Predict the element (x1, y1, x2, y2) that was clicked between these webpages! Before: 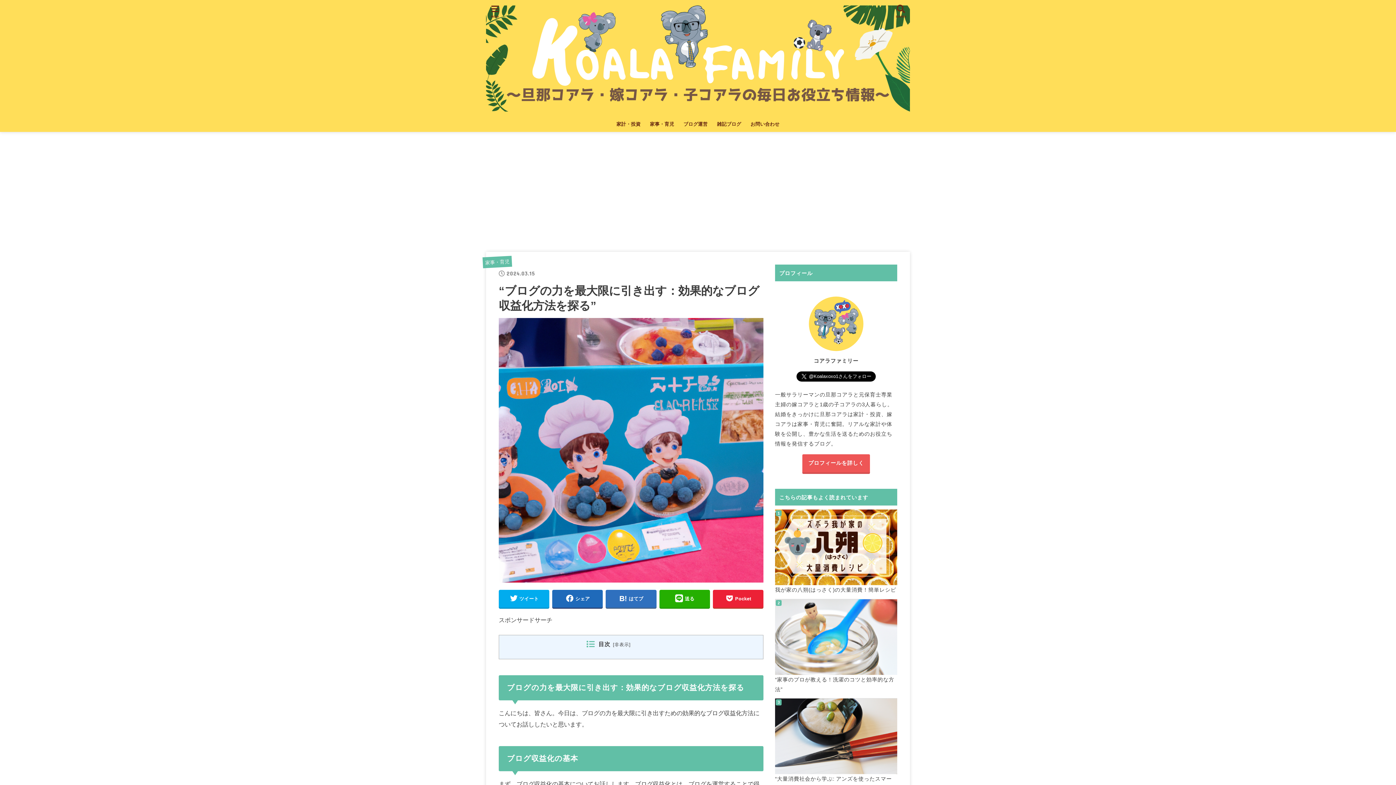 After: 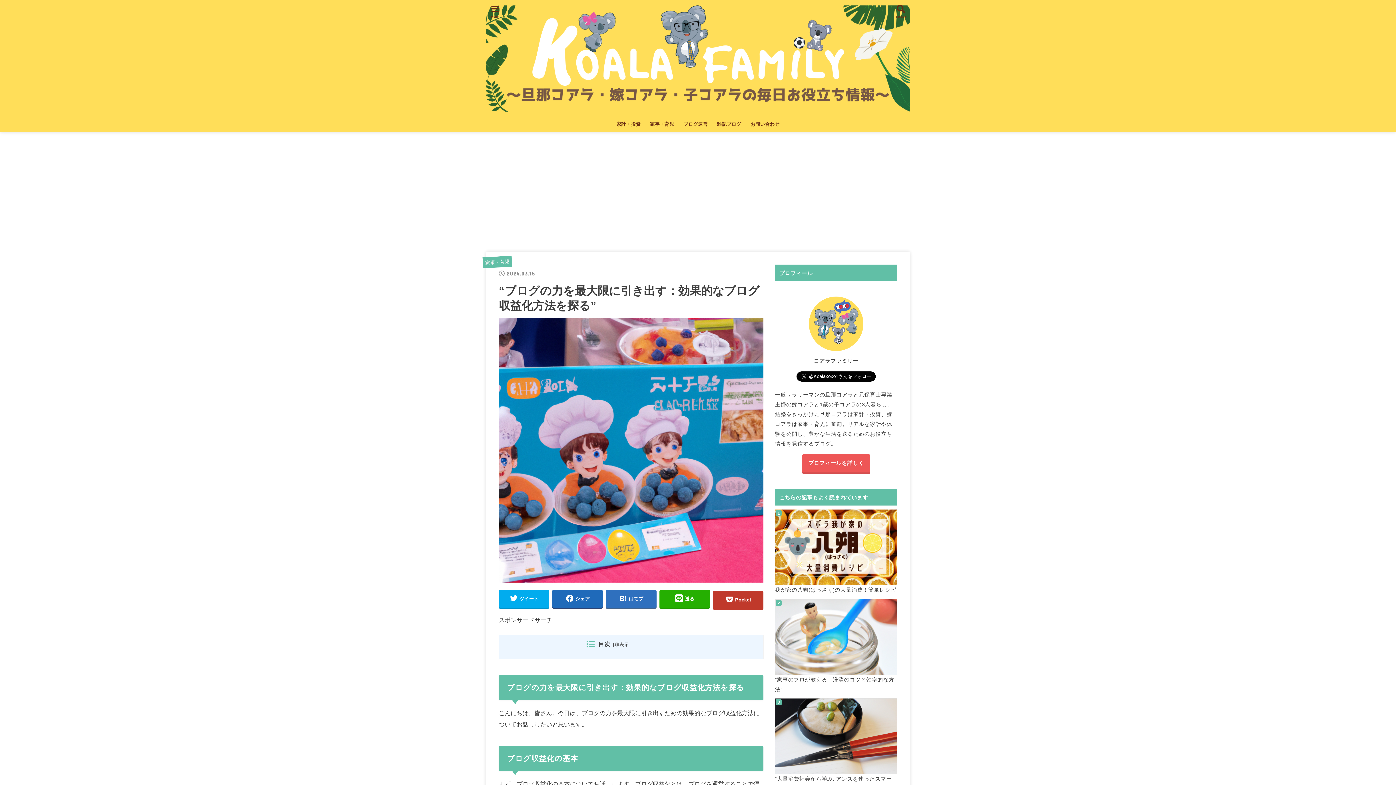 Action: label: Pocket bbox: (713, 590, 763, 607)